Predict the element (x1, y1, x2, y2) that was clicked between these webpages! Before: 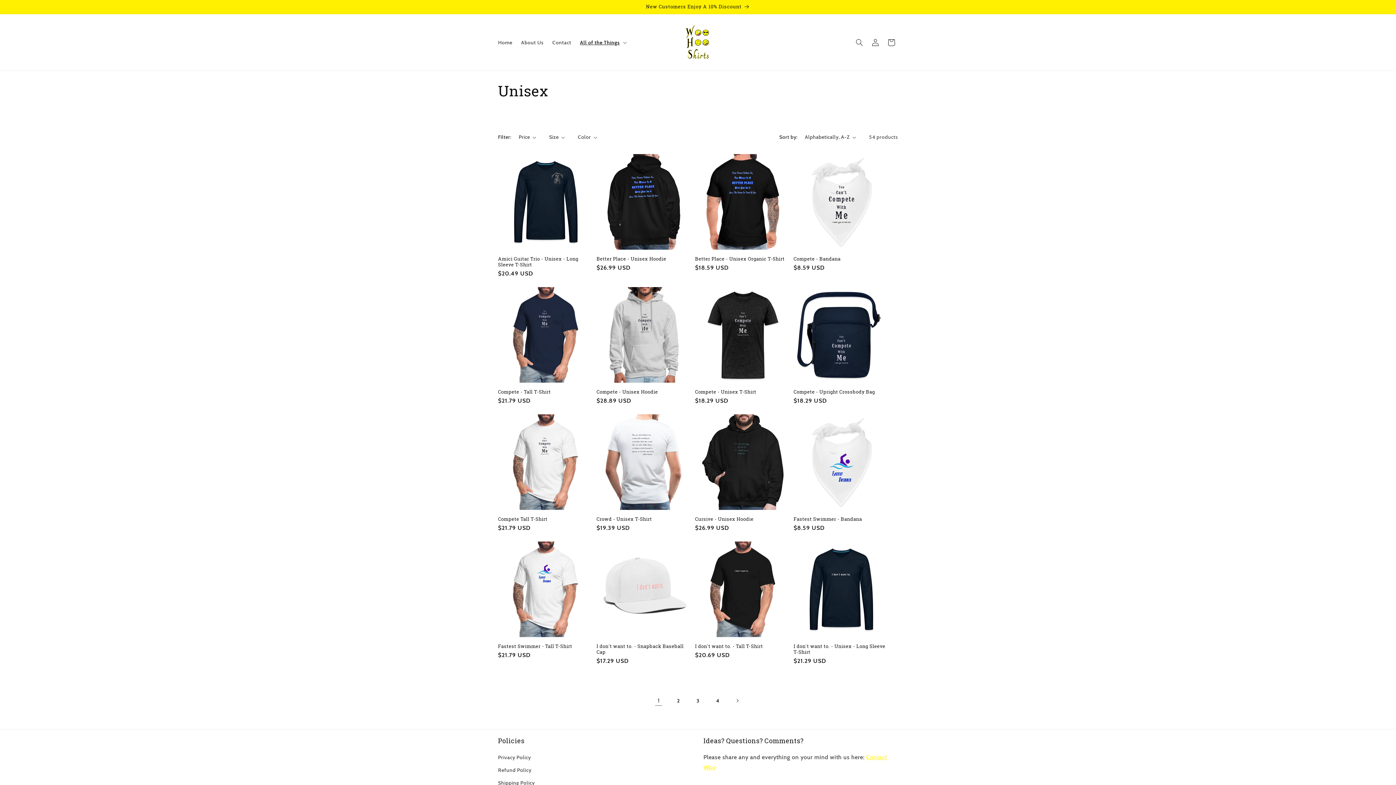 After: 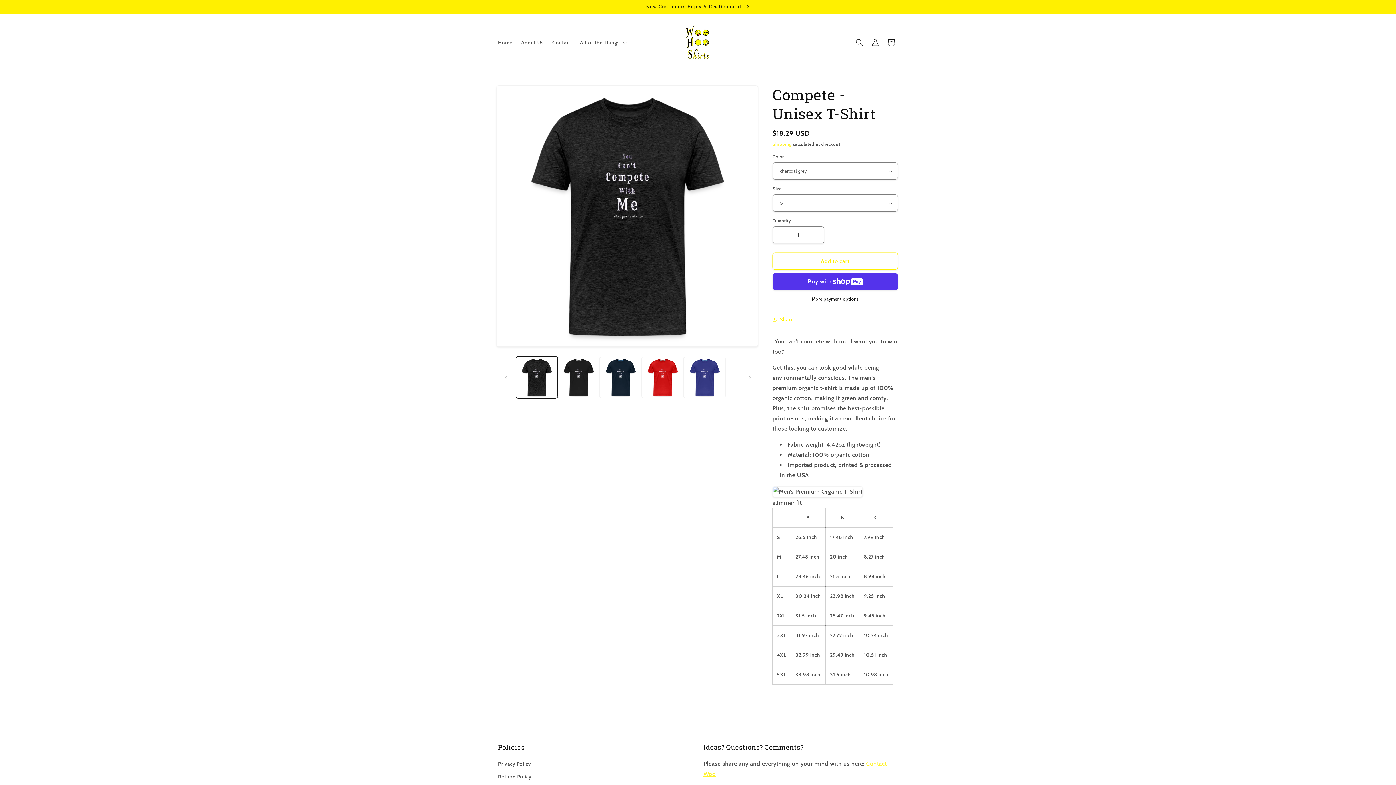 Action: label: Compete - Unisex T-Shirt bbox: (695, 389, 790, 394)